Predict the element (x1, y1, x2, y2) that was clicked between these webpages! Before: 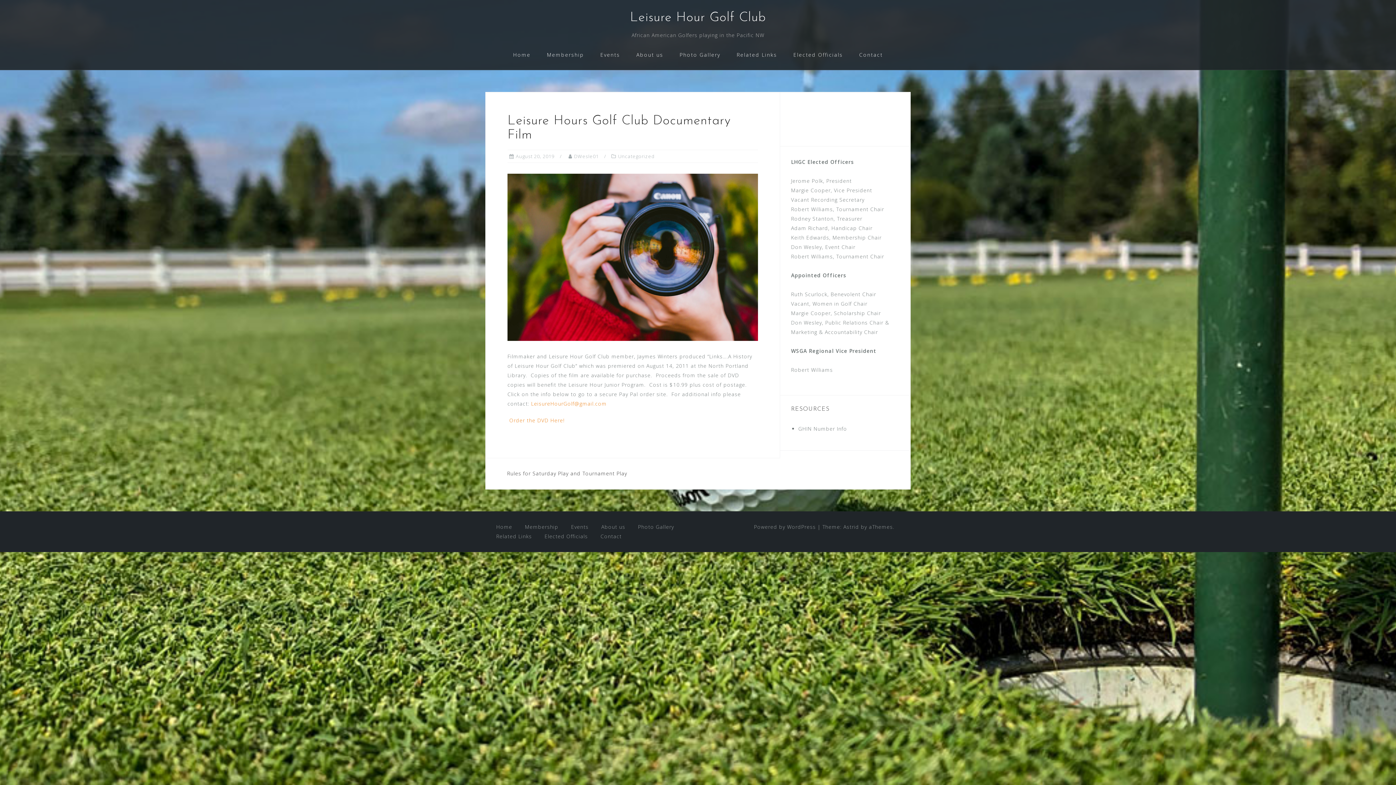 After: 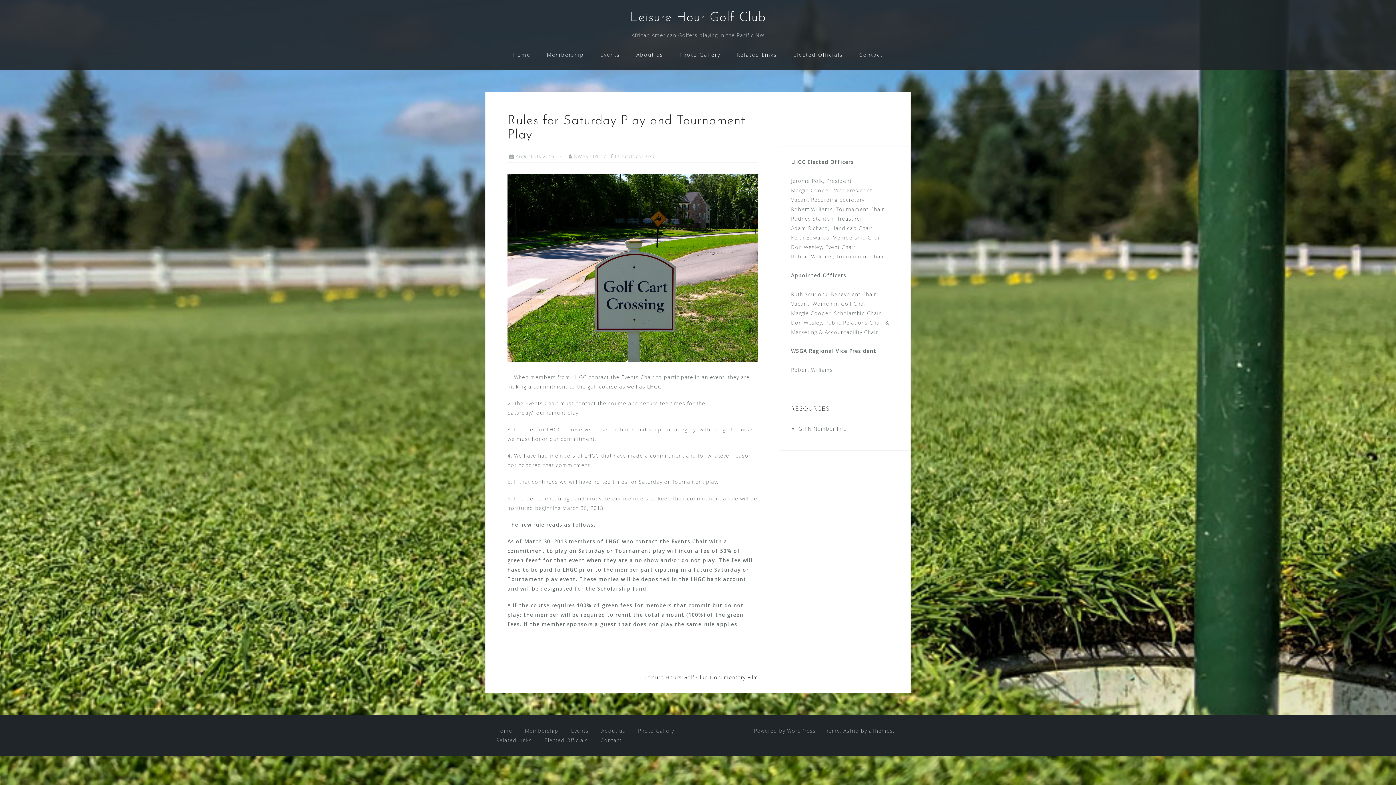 Action: label: Rules for Saturday Play and Tournament Play bbox: (507, 470, 627, 476)